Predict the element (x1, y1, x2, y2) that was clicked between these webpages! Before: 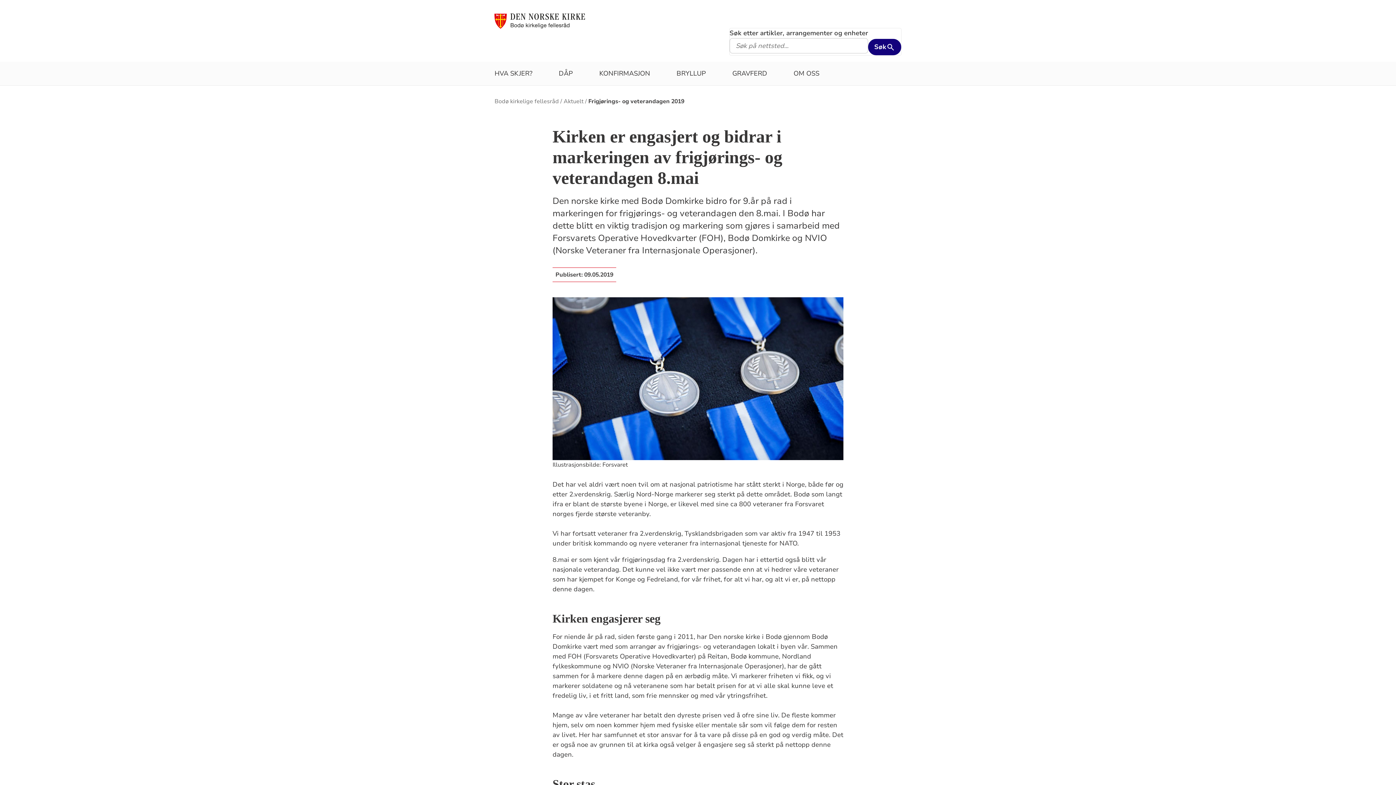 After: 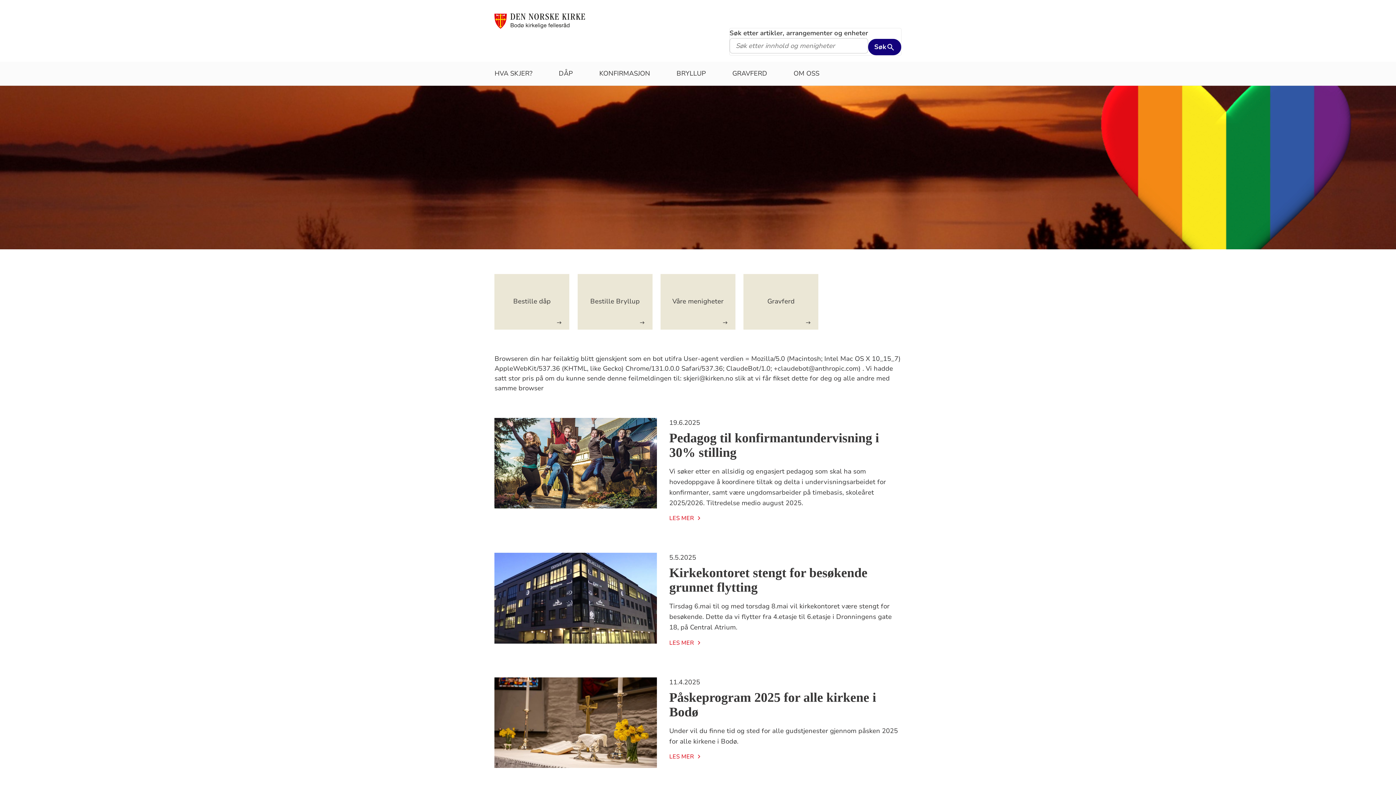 Action: bbox: (494, 97, 562, 105) label: Bodø kirkelige fellesråd